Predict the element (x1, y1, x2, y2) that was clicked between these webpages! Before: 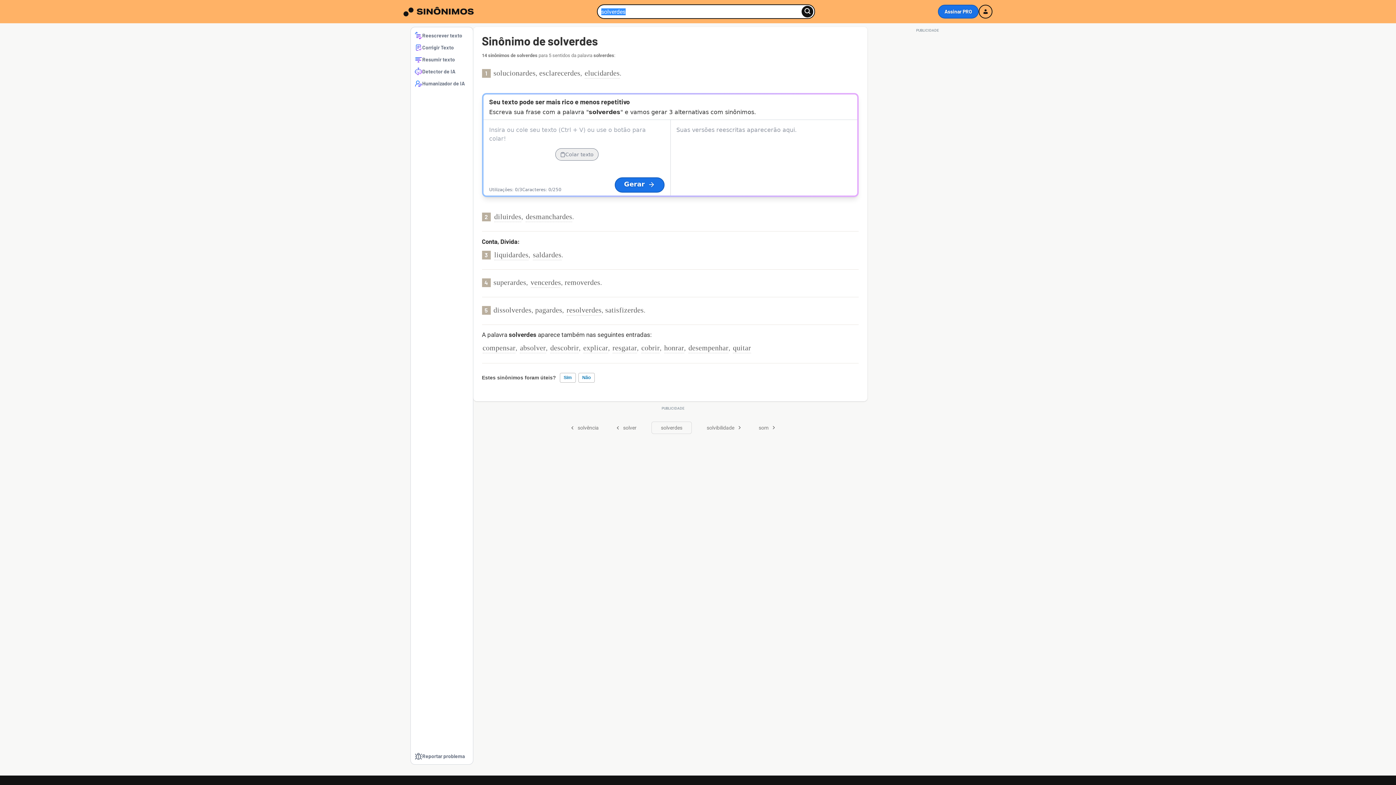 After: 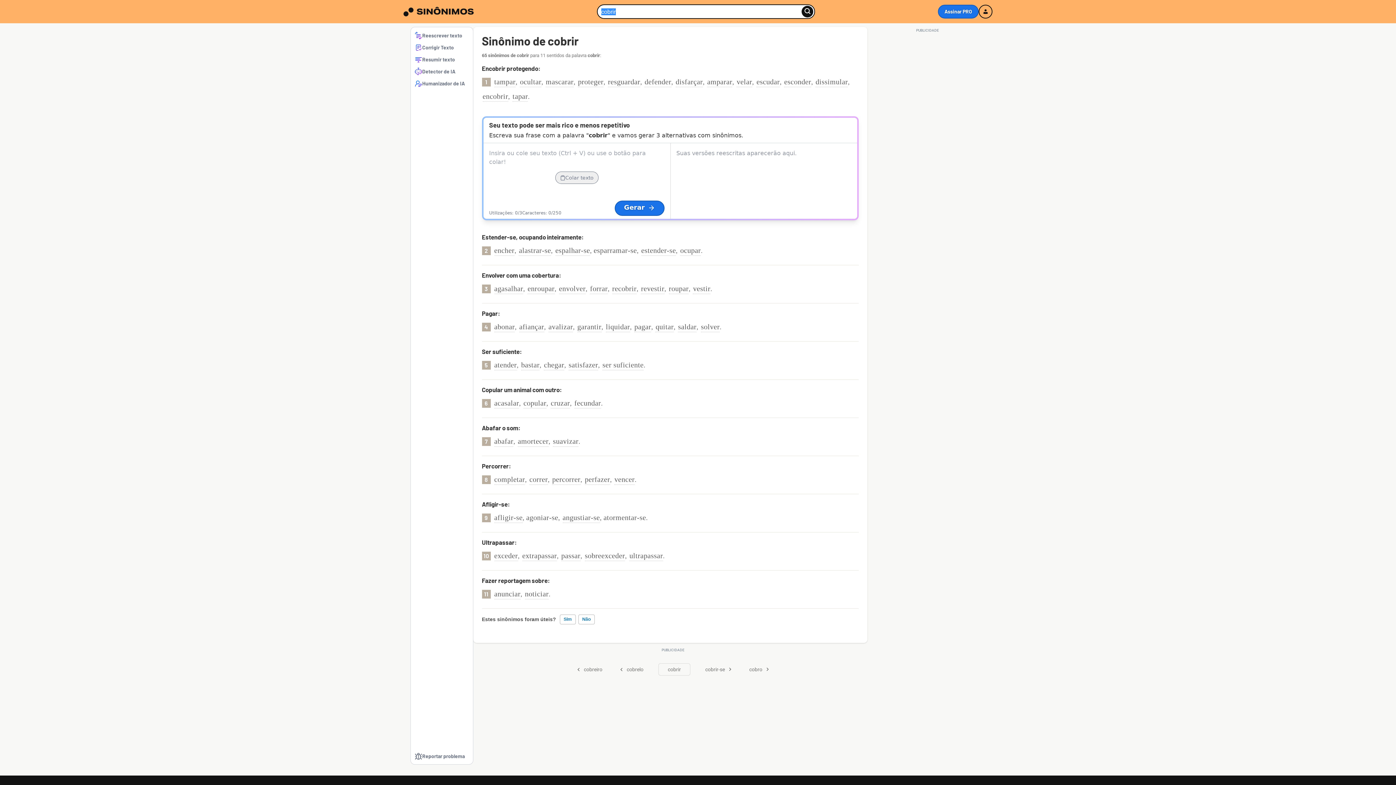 Action: label: cobrir bbox: (641, 342, 659, 353)